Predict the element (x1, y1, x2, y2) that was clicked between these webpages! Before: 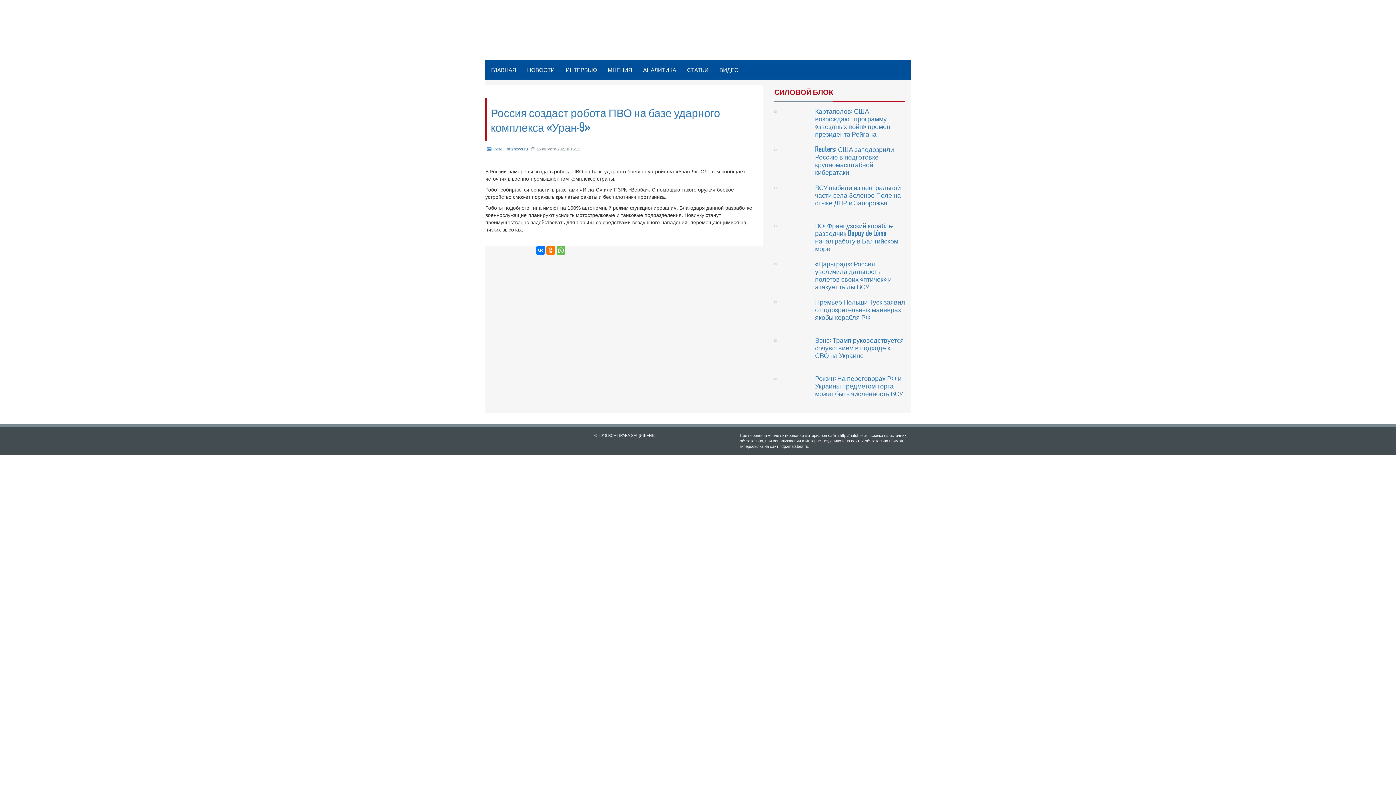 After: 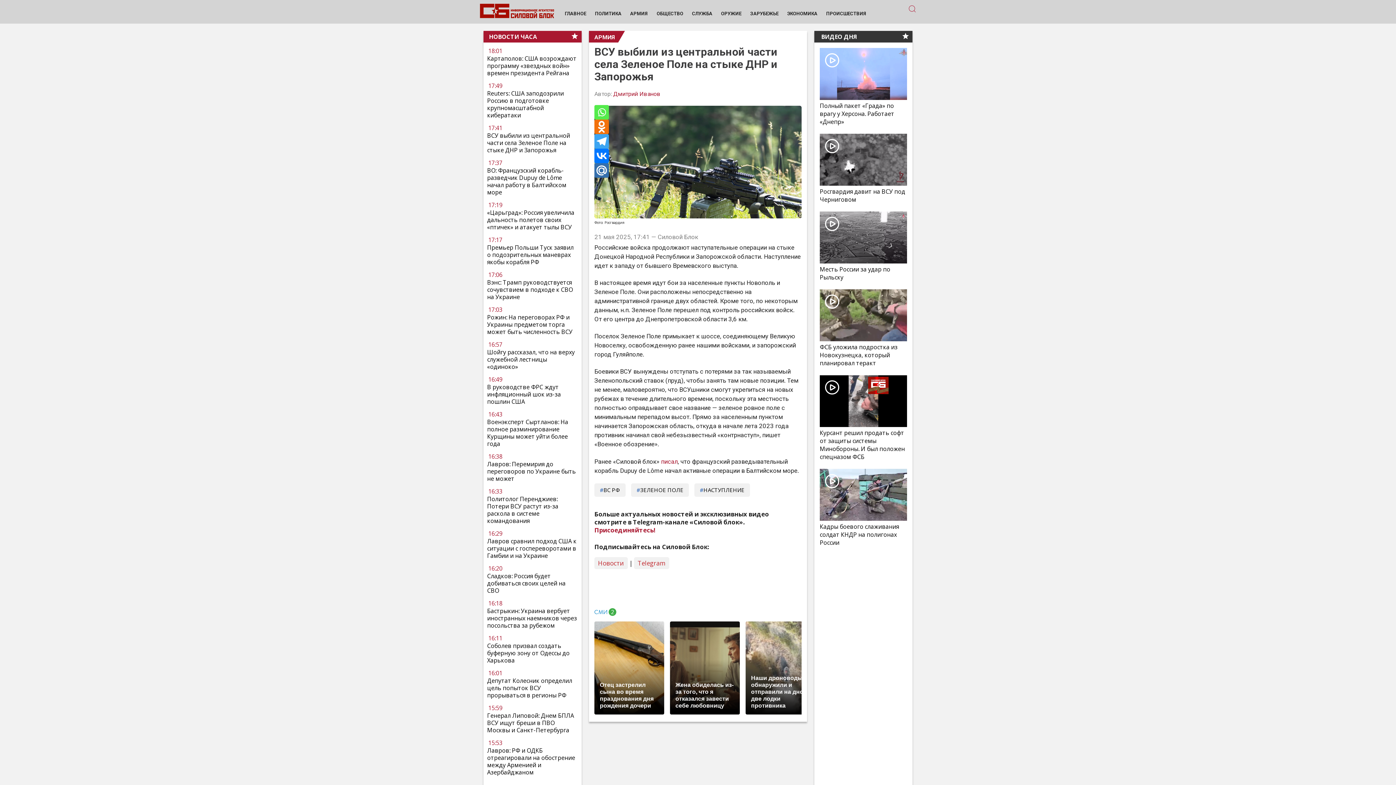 Action: label: ВСУ выбили из центральной части села Зеленое Поле на стыке ДНР и Запорожья bbox: (815, 182, 901, 207)